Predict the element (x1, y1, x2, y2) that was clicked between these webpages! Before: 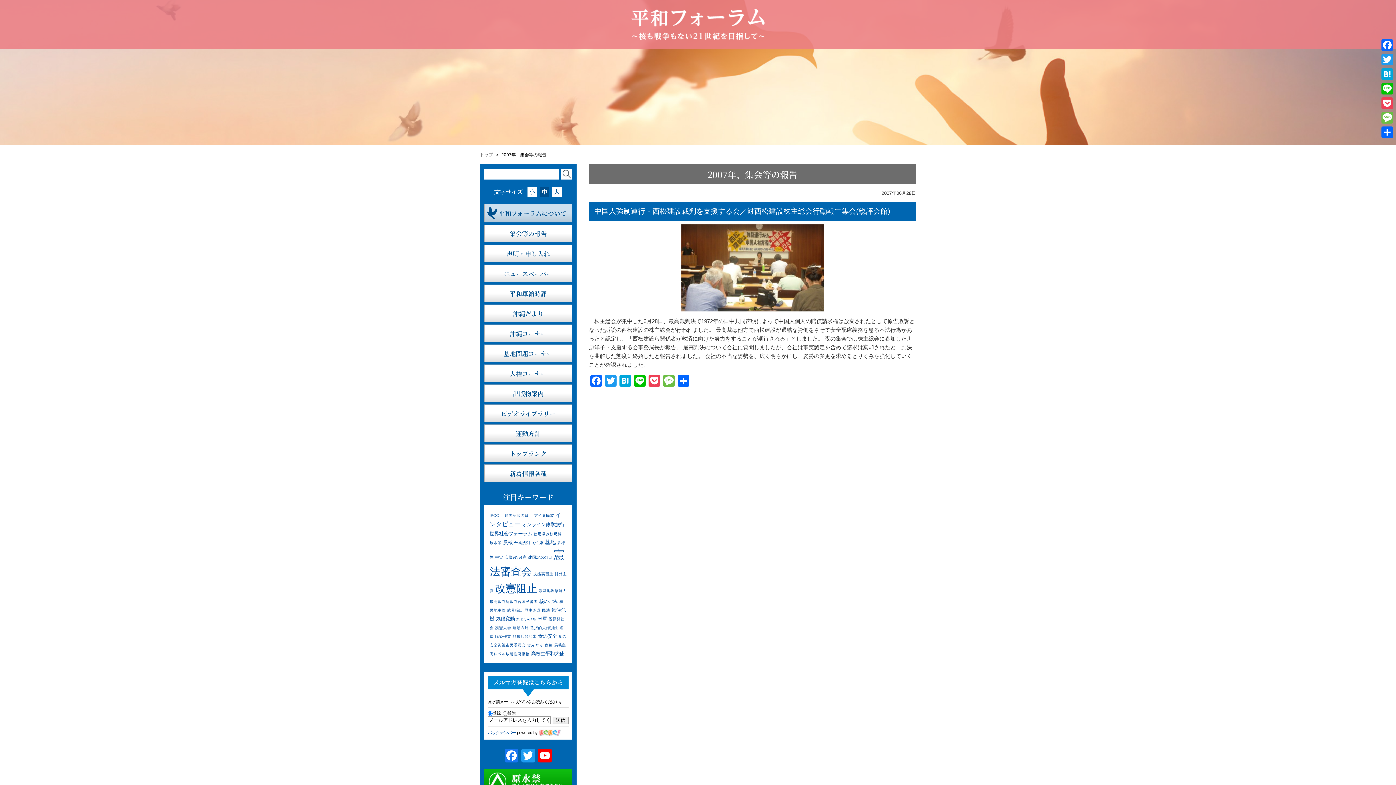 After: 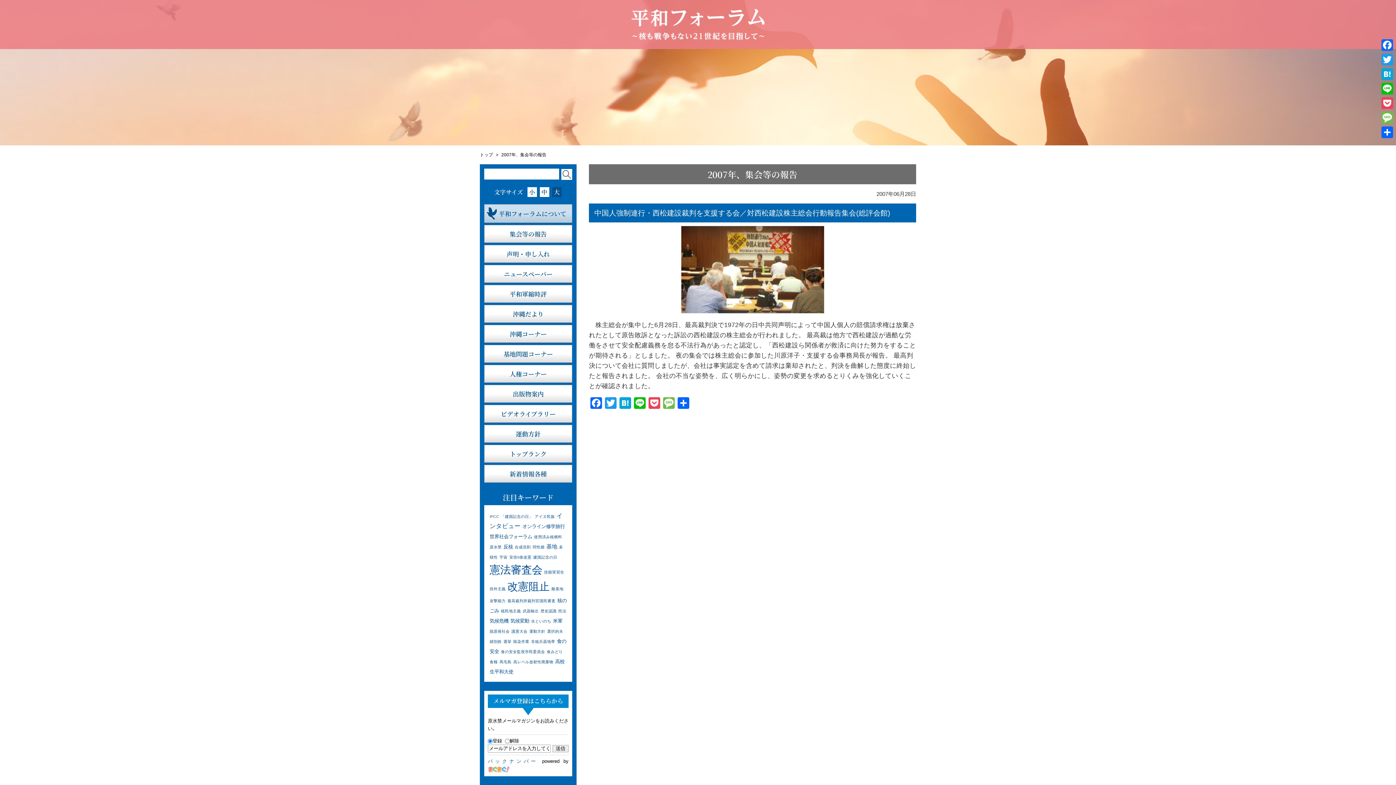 Action: label: 大 bbox: (552, 186, 561, 196)